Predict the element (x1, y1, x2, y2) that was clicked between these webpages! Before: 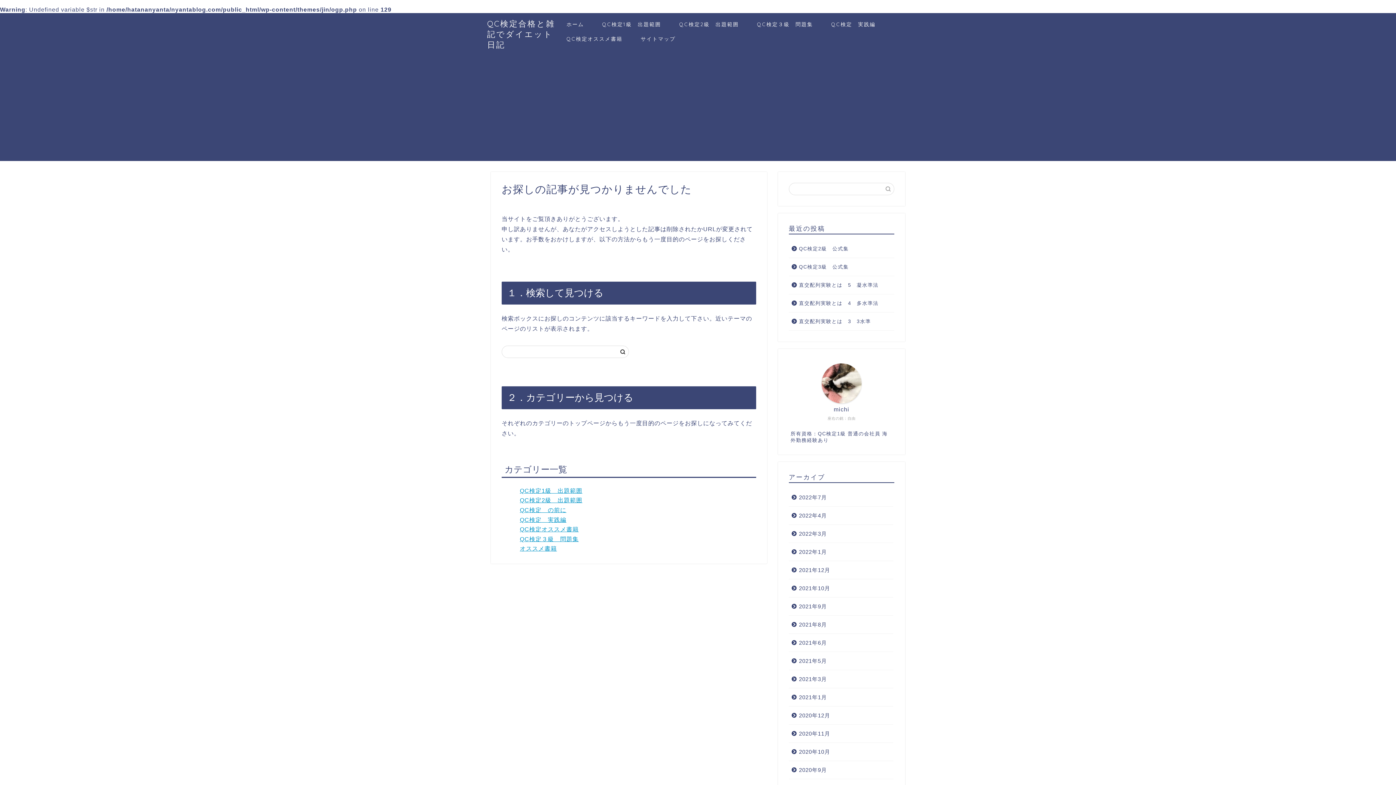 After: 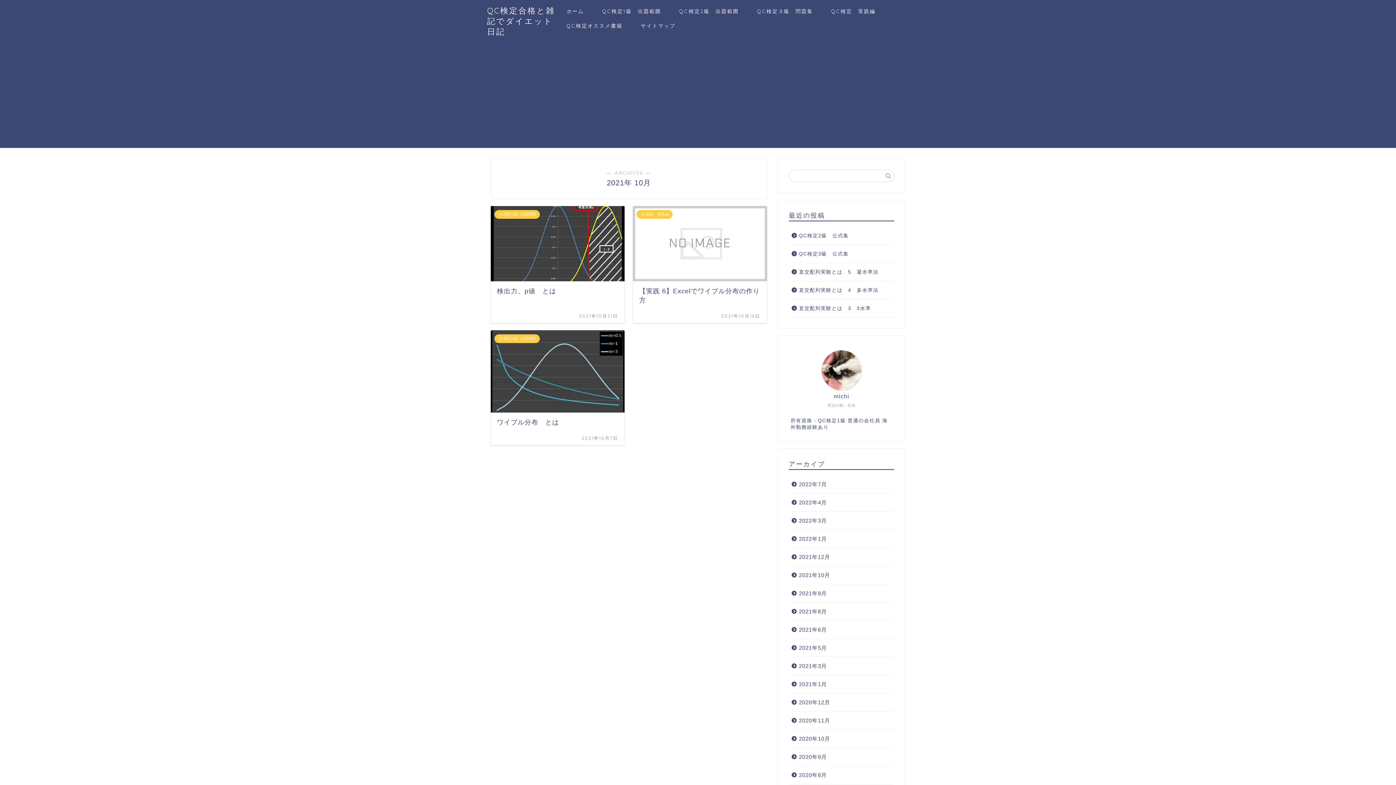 Action: bbox: (789, 579, 893, 597) label: 2021年10月